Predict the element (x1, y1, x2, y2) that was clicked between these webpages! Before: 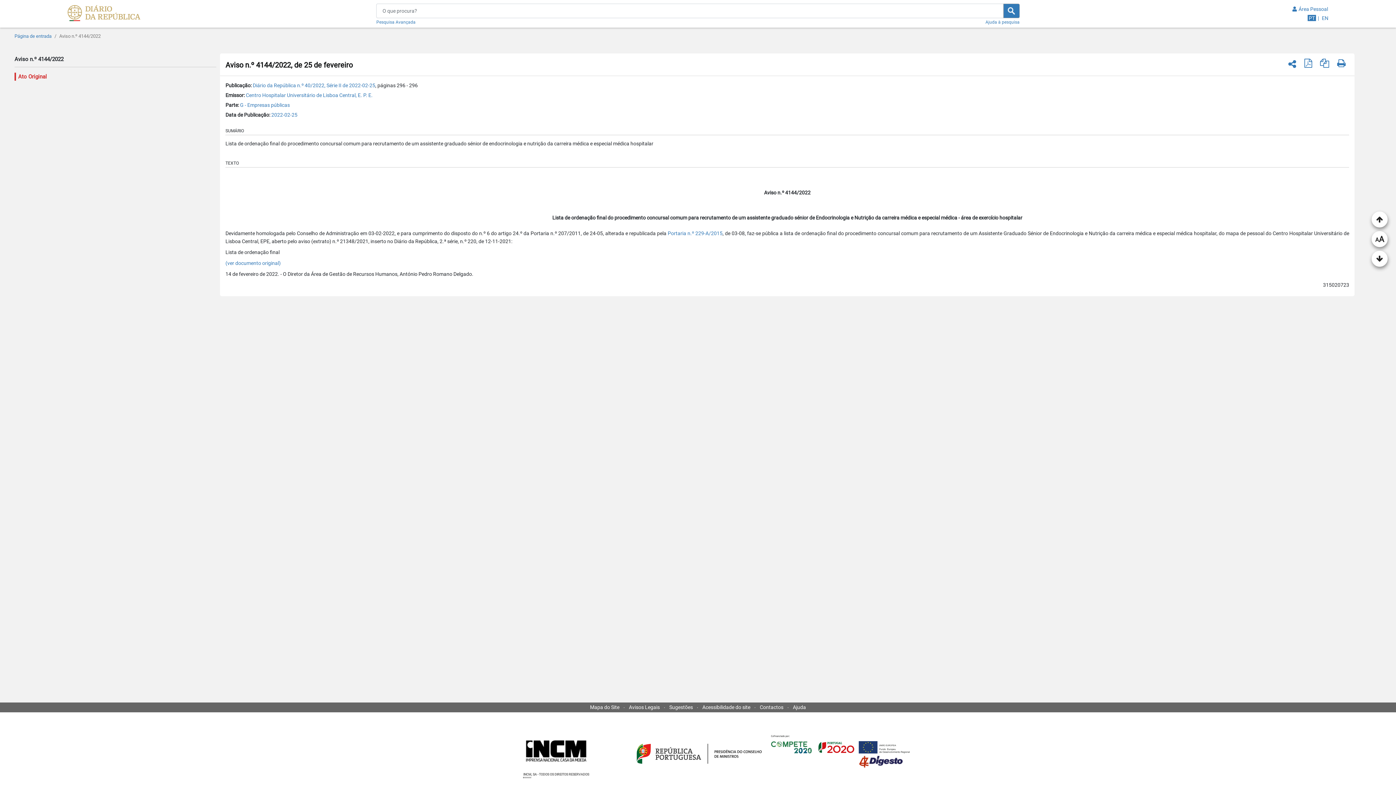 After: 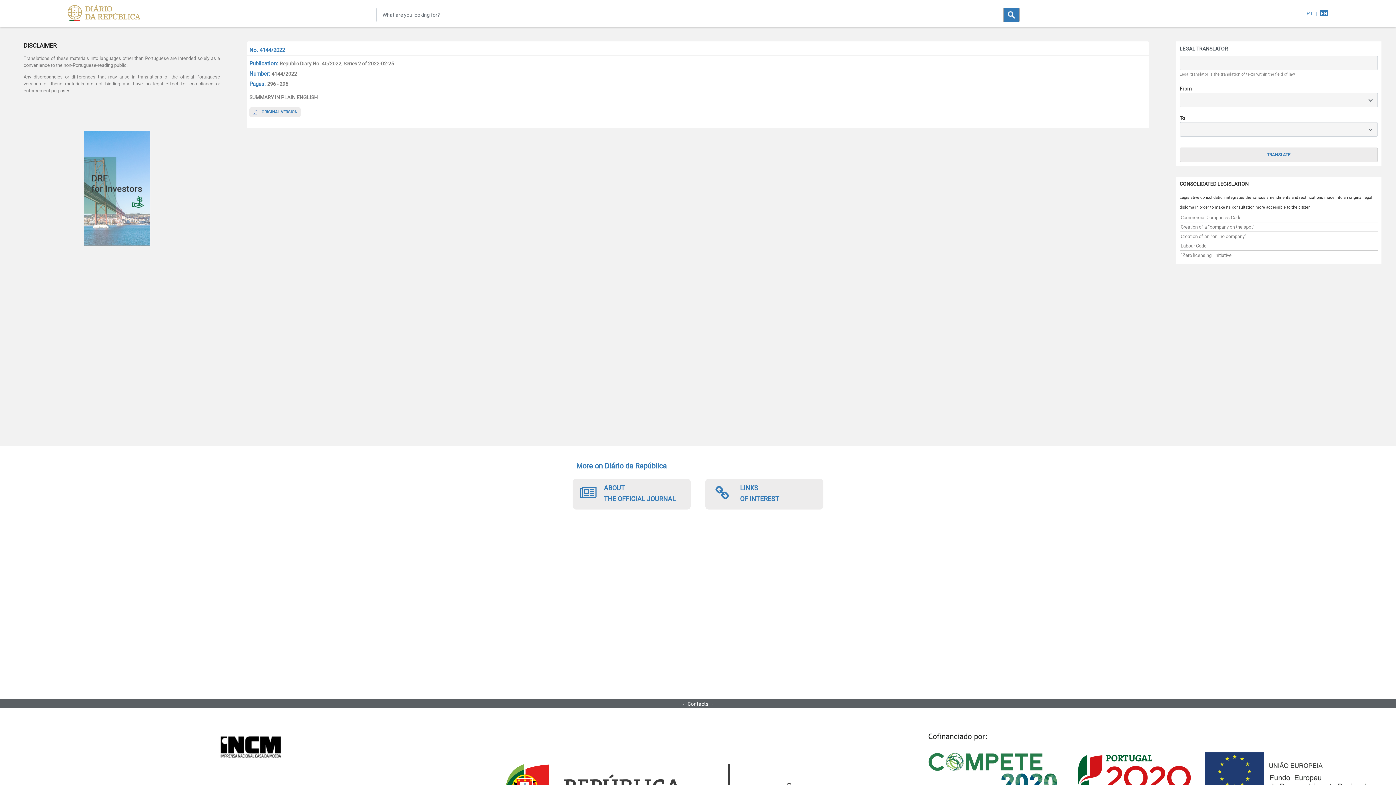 Action: bbox: (1321, 15, 1328, 21) label: EN